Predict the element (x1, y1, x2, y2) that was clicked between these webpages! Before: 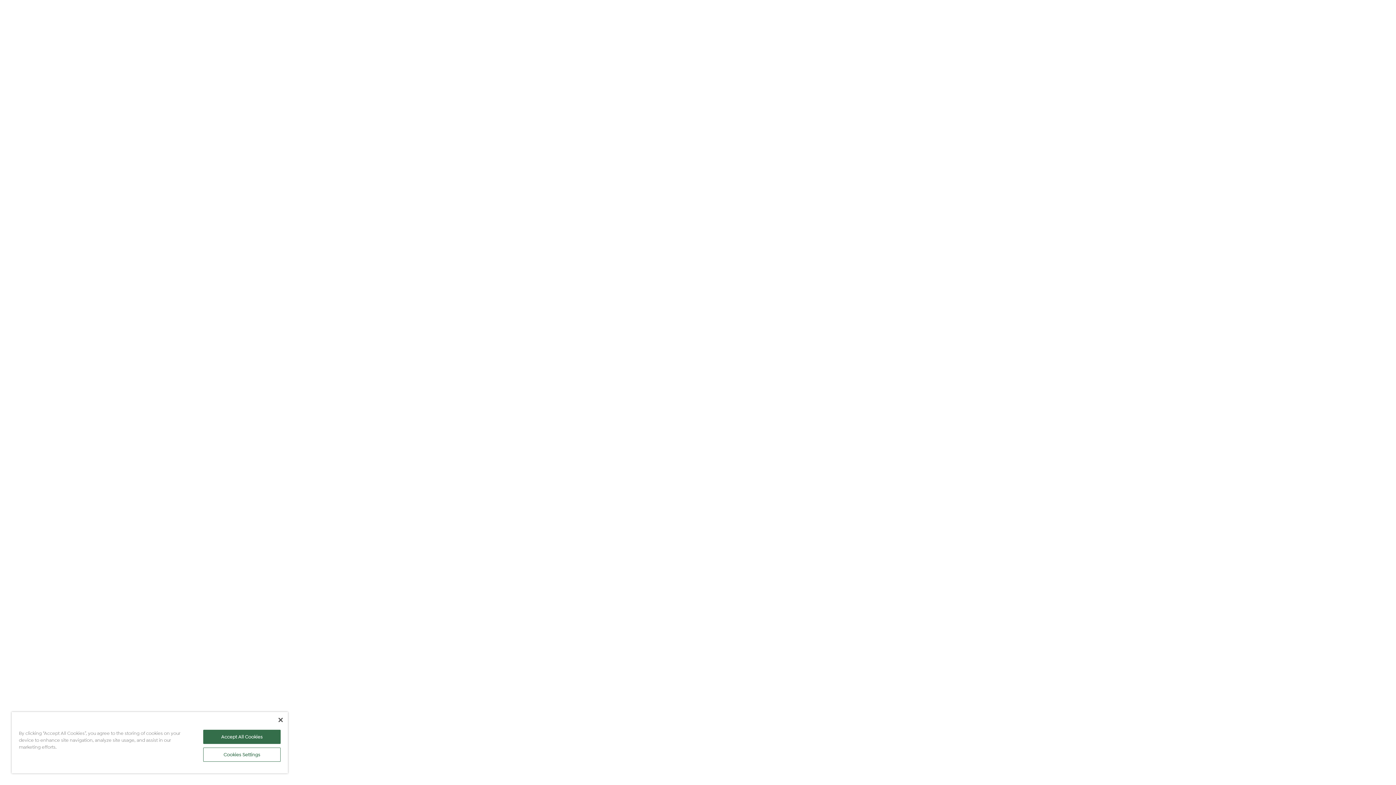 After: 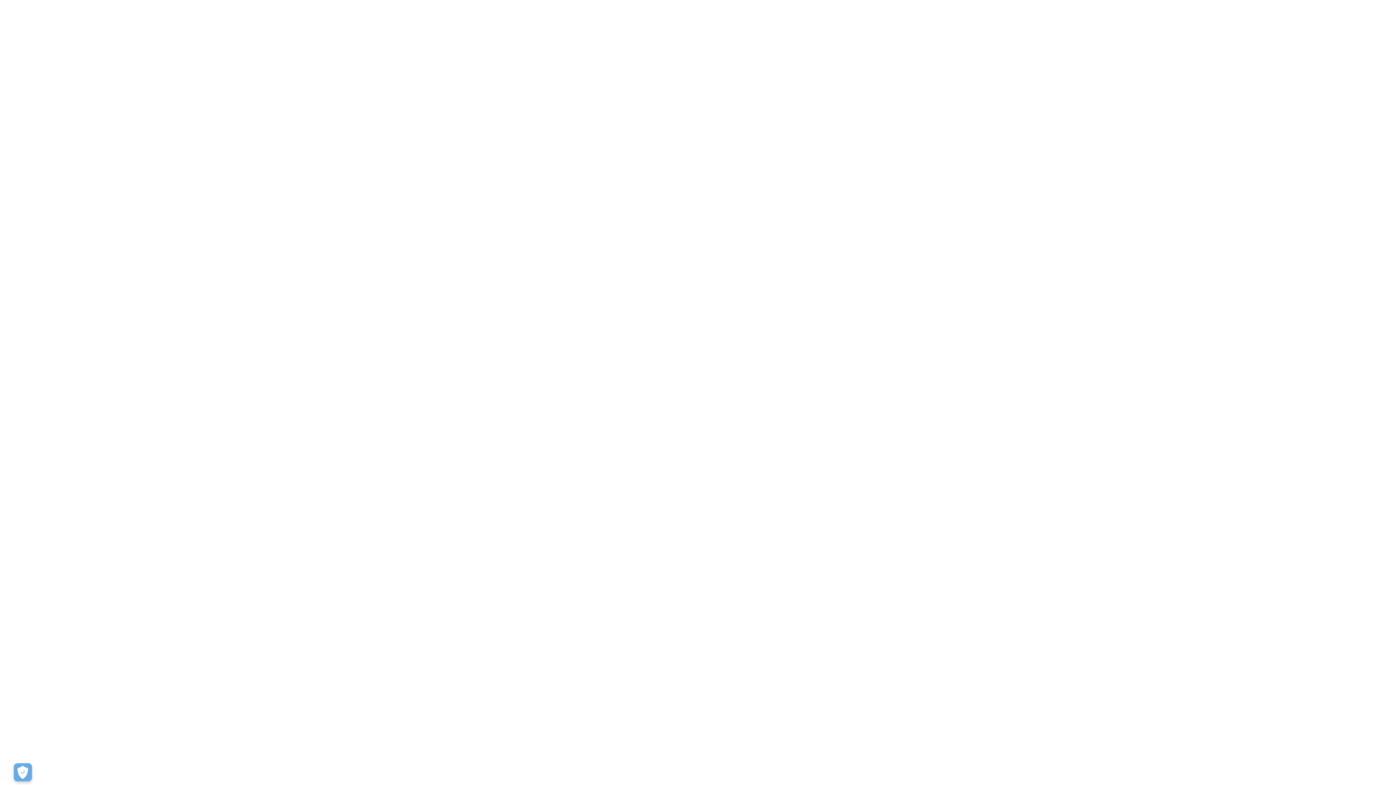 Action: label: Accept All Cookies bbox: (203, 730, 280, 744)